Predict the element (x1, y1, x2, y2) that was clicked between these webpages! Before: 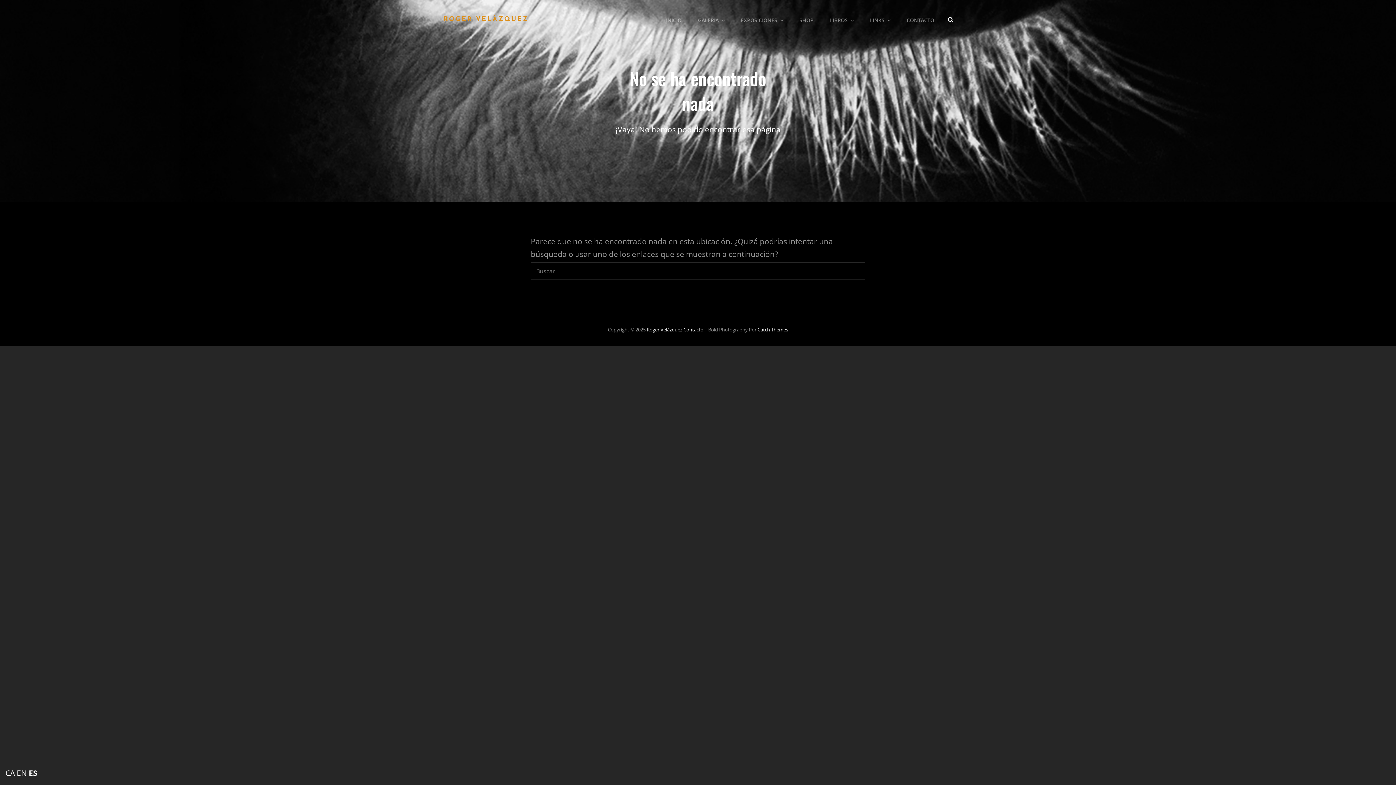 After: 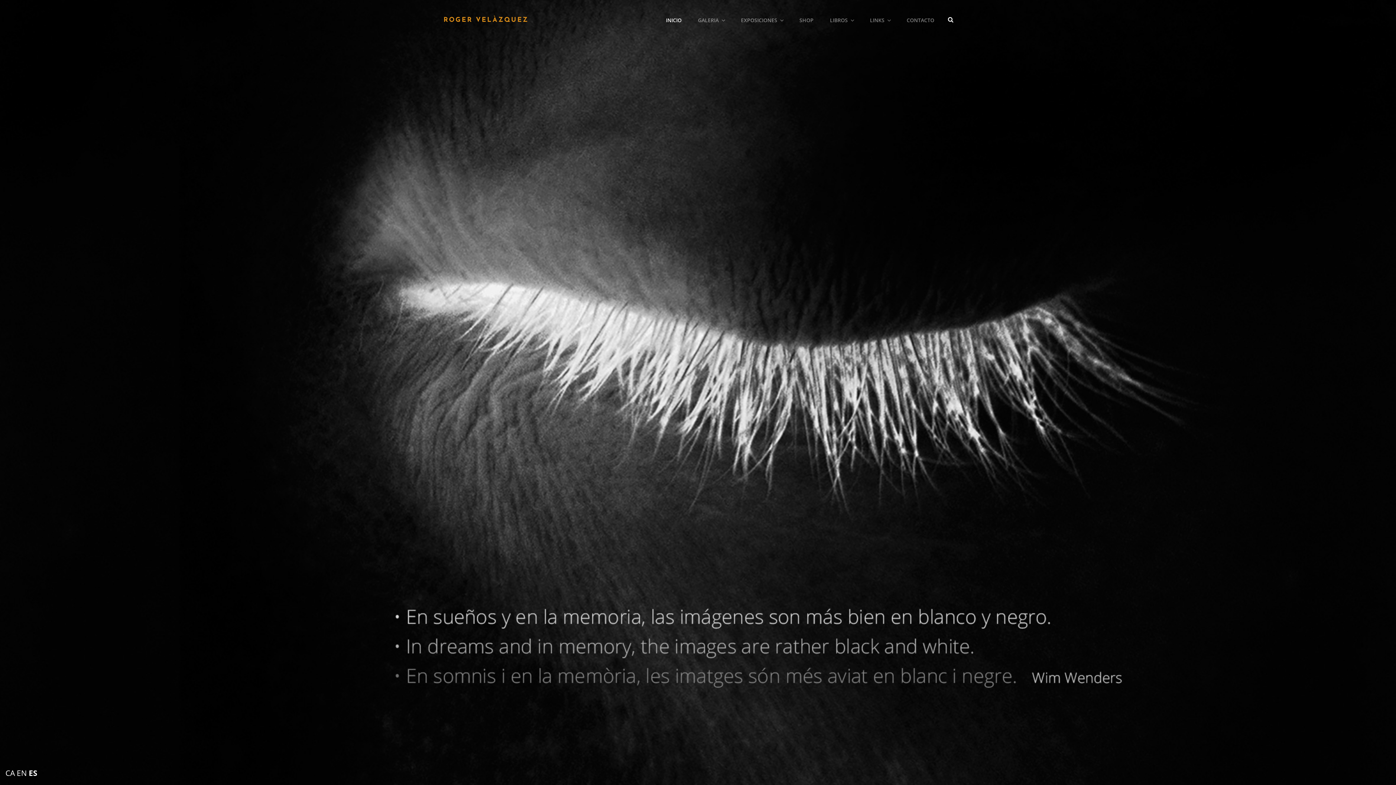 Action: bbox: (658, 5, 689, 35) label: INICIO